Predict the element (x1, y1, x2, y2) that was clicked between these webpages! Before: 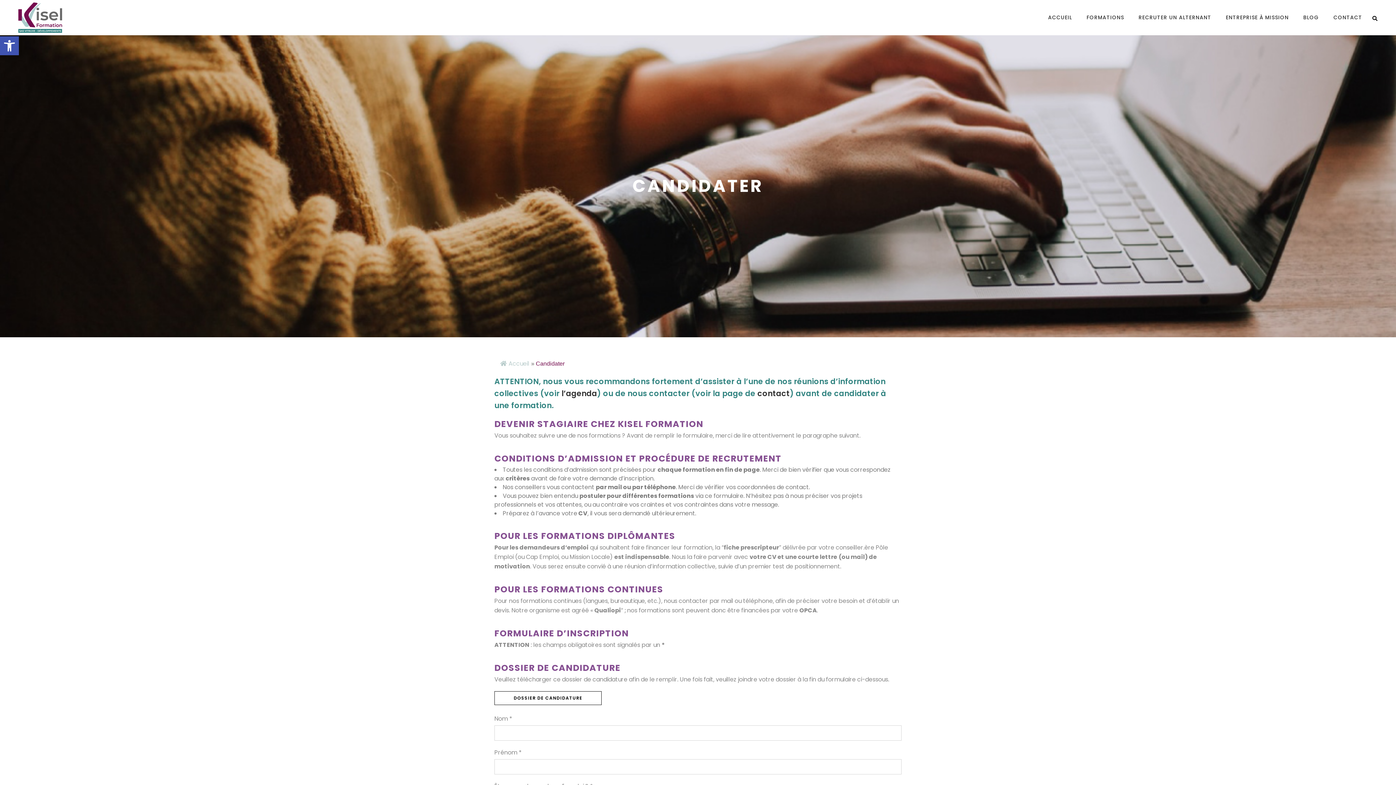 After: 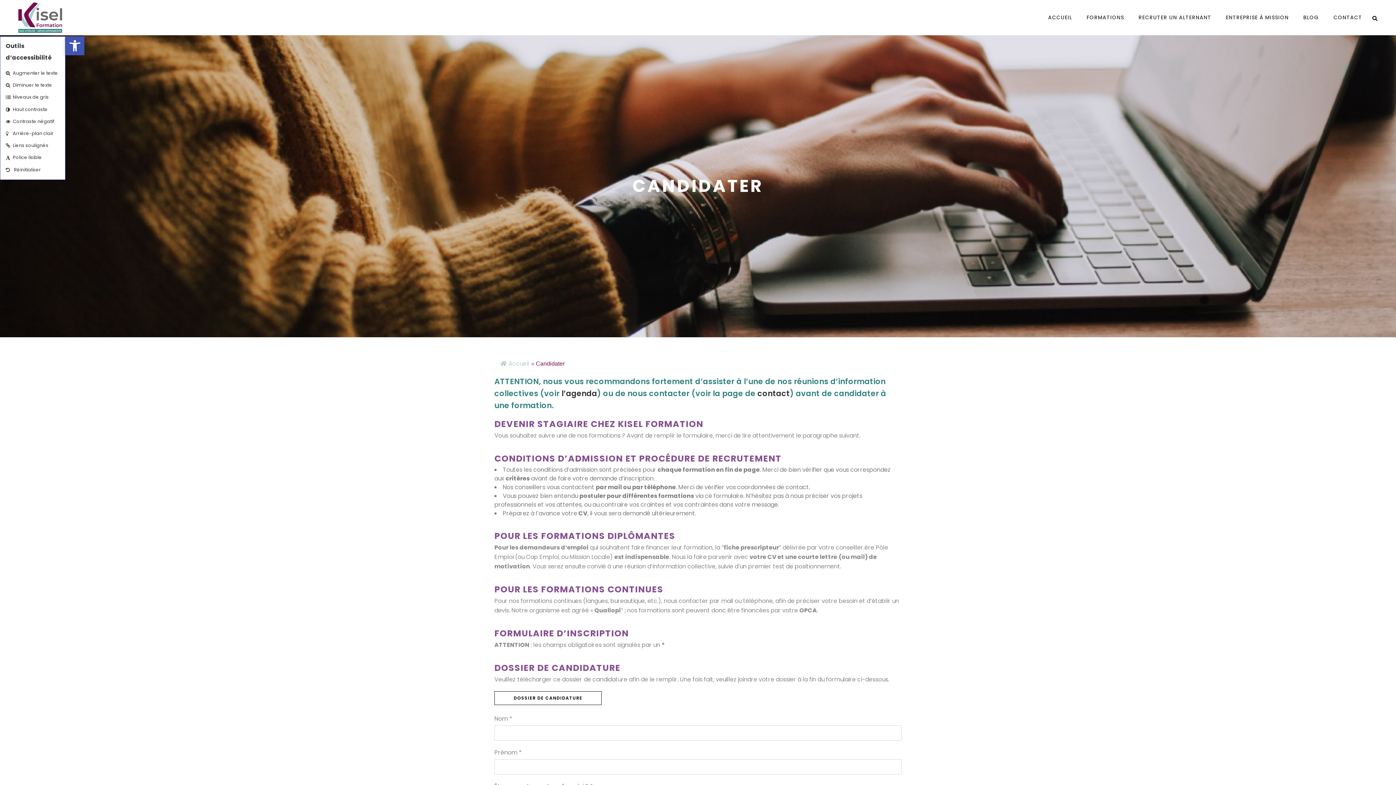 Action: label: Ouvrir la barre d’outils bbox: (0, 36, 18, 55)